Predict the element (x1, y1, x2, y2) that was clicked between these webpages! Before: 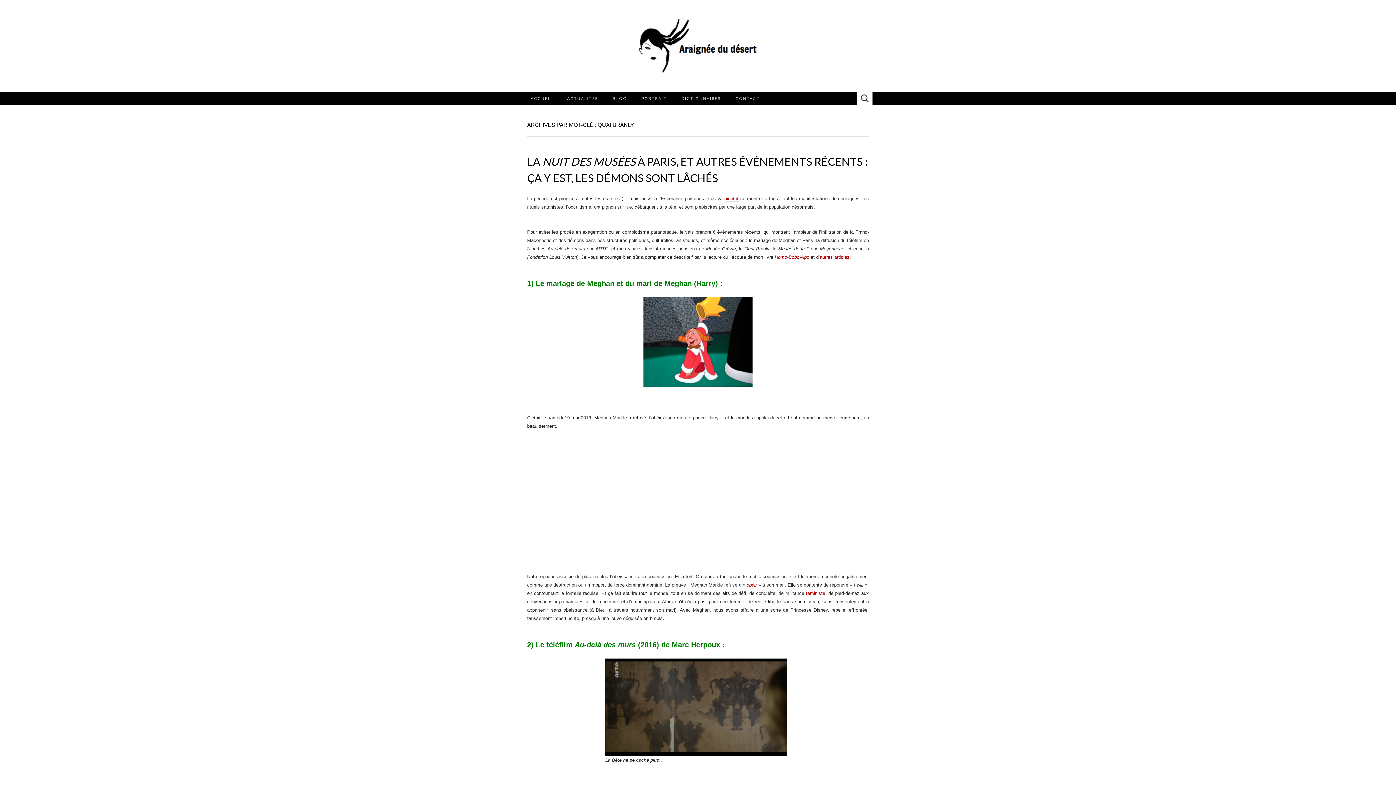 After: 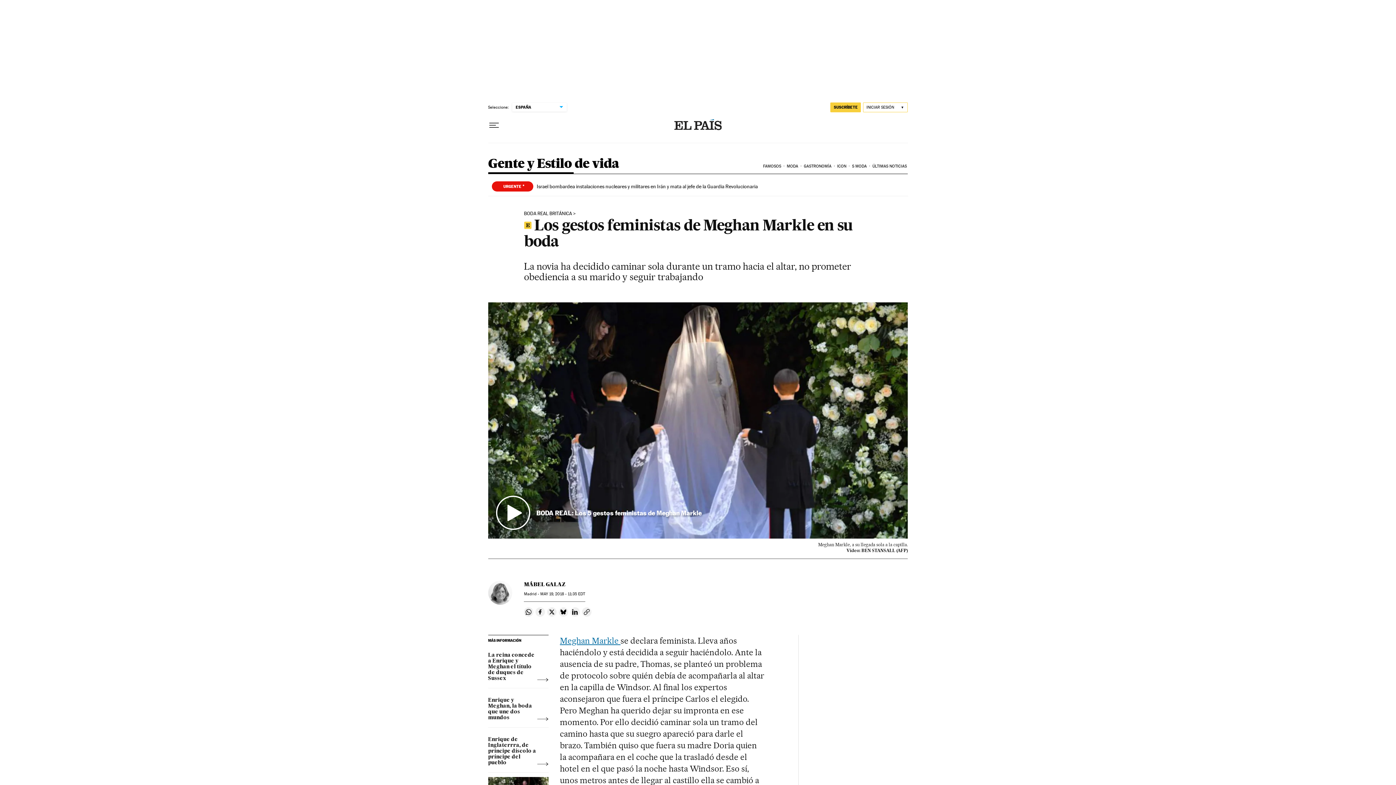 Action: label: féministe bbox: (806, 590, 825, 596)